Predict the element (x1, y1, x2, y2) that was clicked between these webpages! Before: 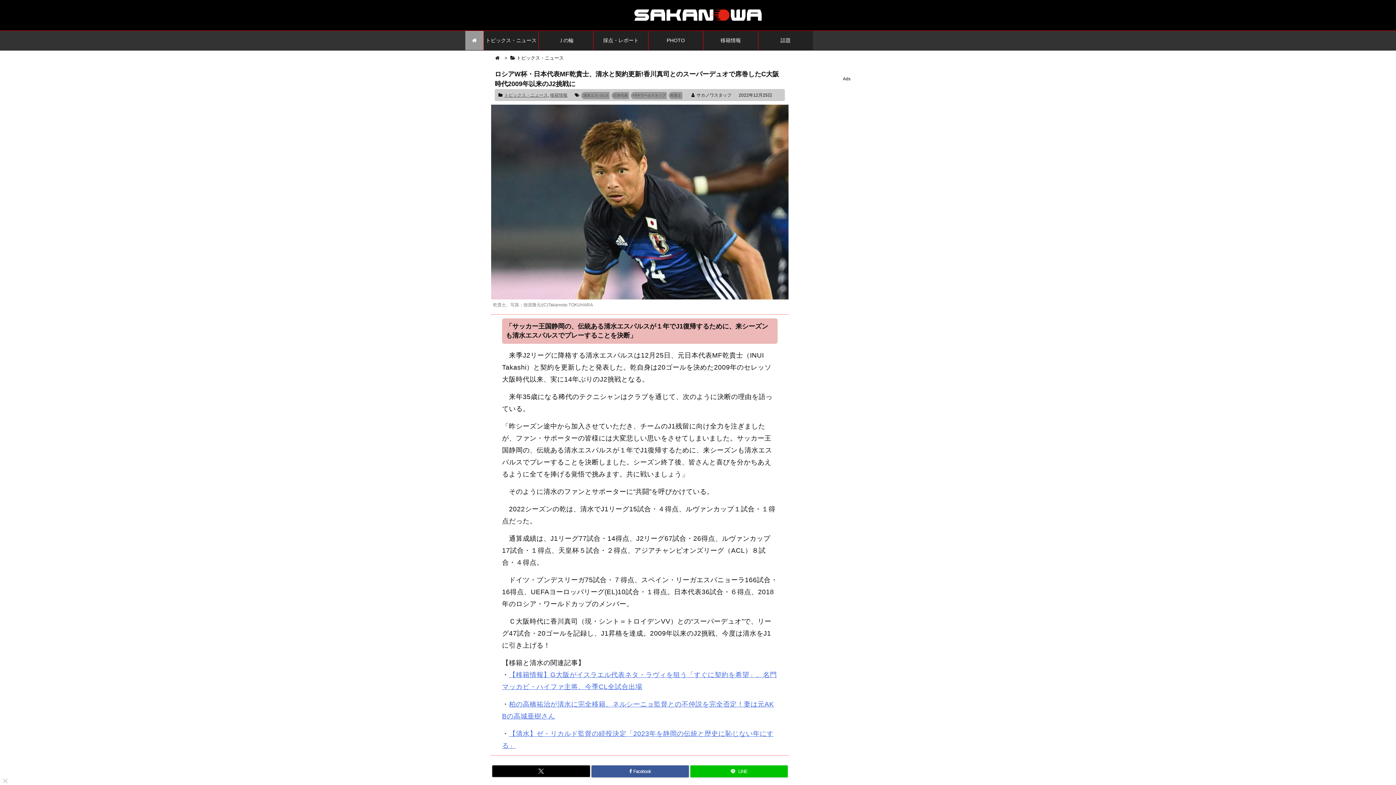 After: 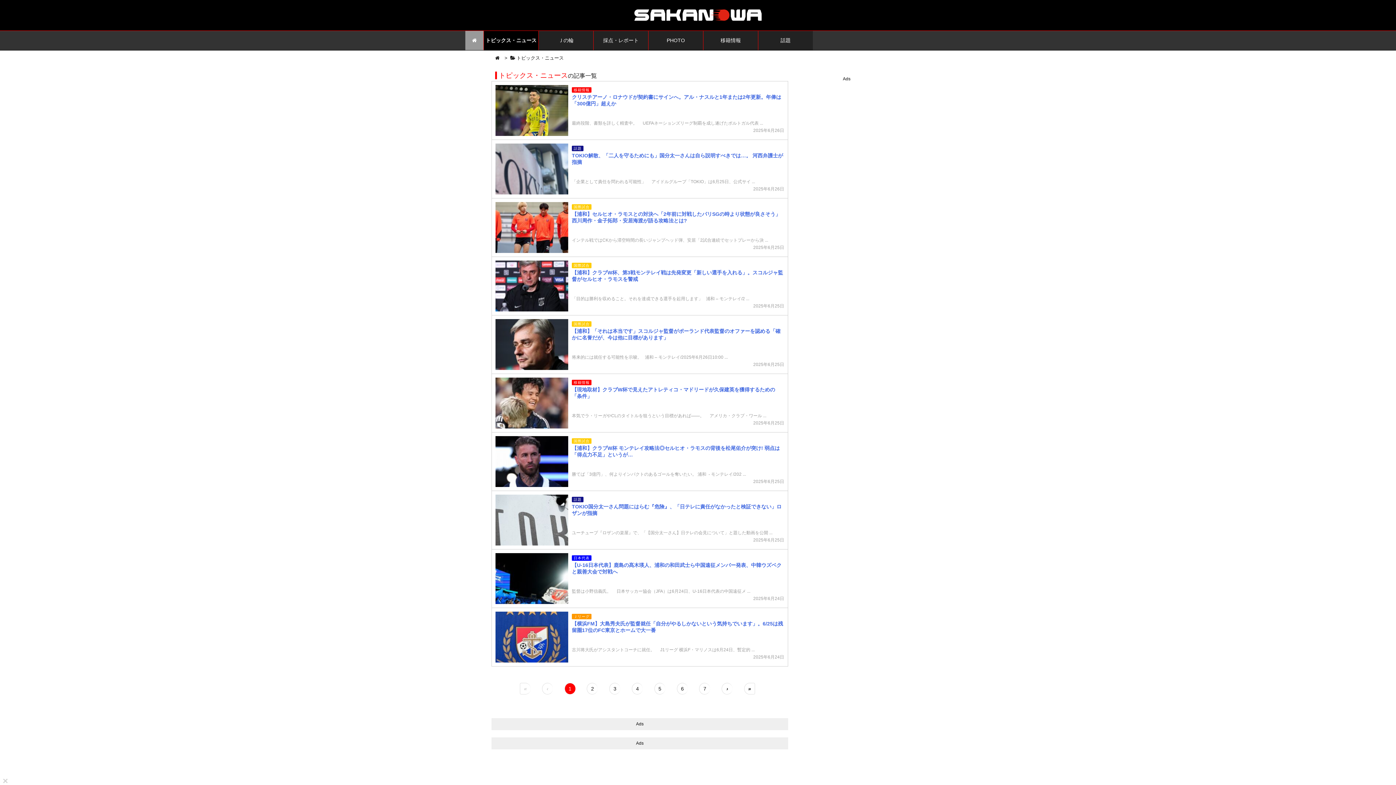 Action: bbox: (516, 55, 563, 60) label: トピックス・ニュース